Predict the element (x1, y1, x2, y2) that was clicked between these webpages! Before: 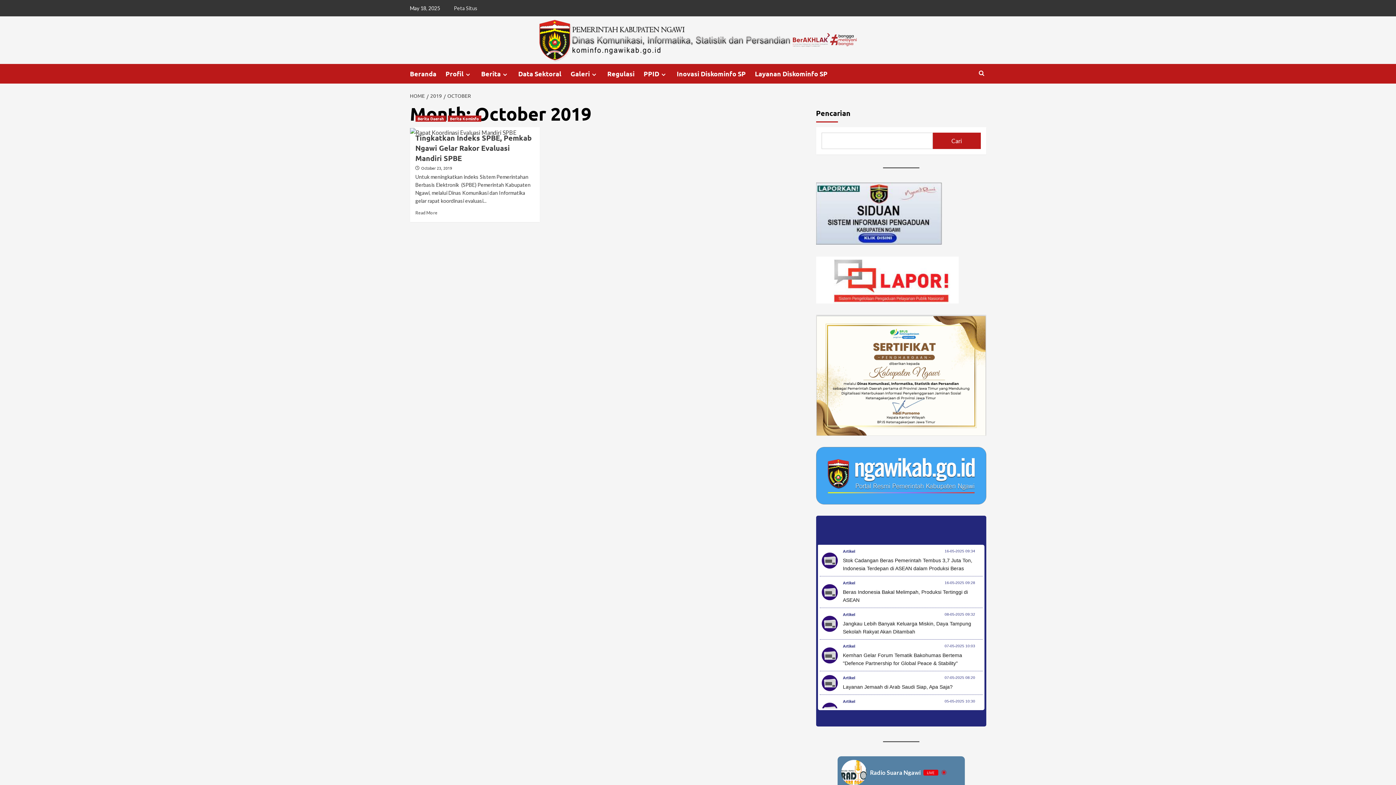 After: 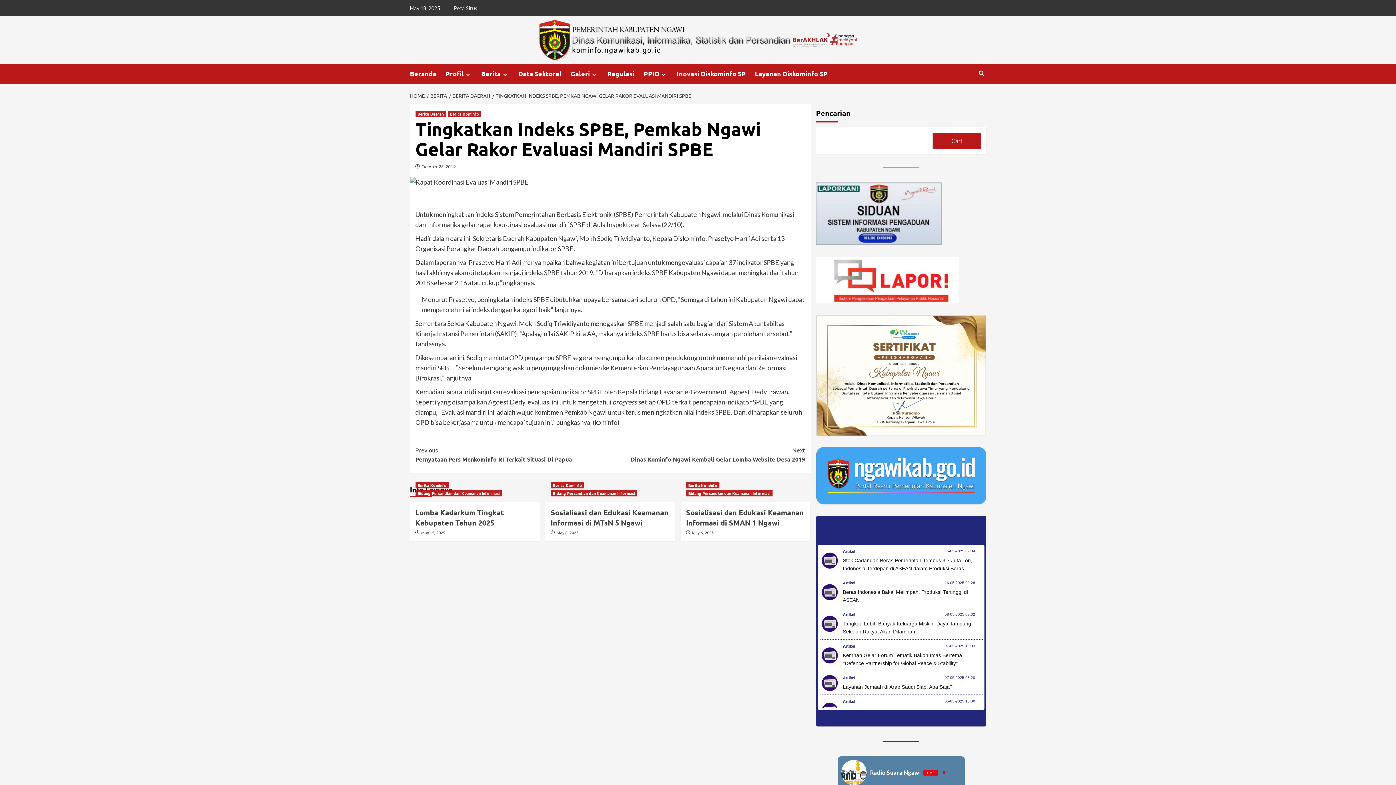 Action: bbox: (415, 210, 437, 215) label: Read more about Tingkatkan Indeks SPBE, Pemkab Ngawi Gelar Rakor Evaluasi Mandiri SPBE